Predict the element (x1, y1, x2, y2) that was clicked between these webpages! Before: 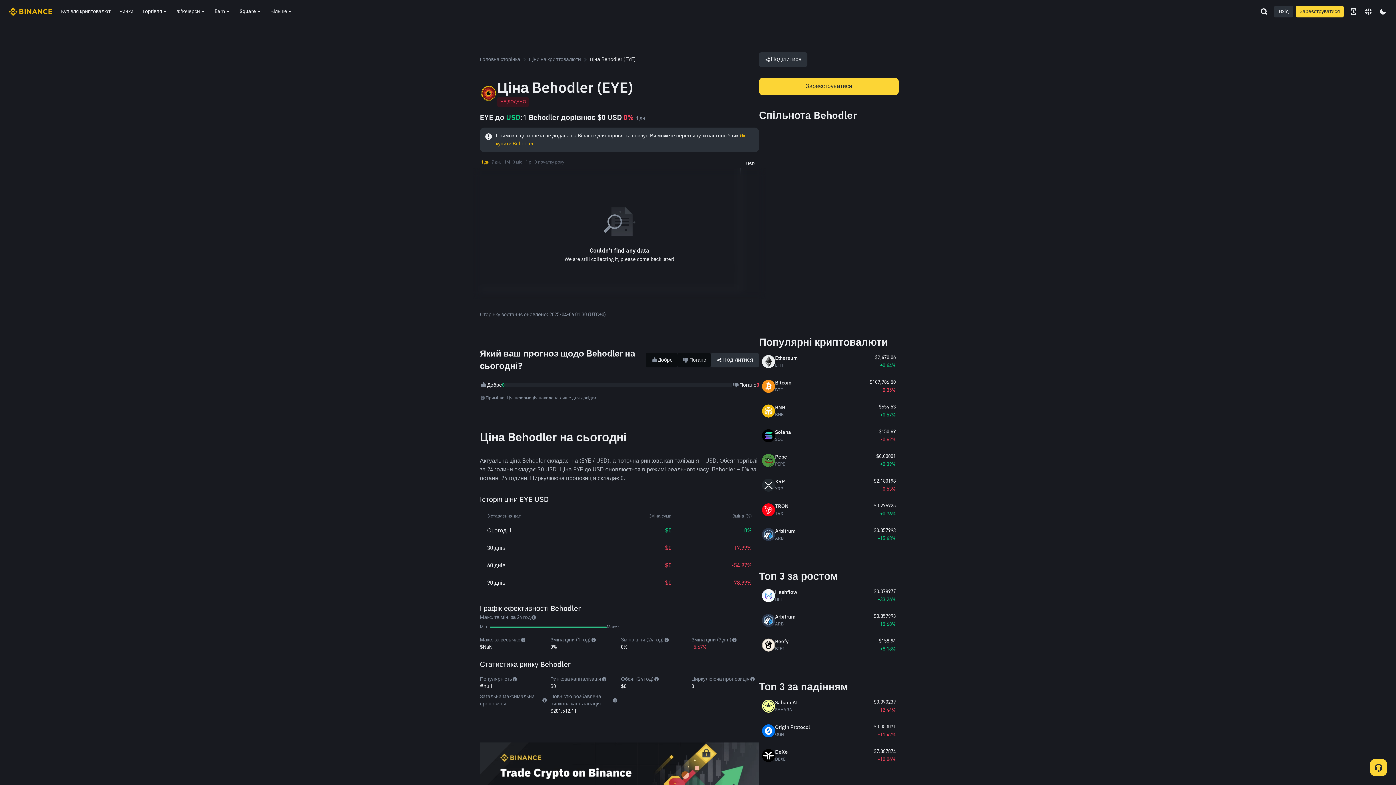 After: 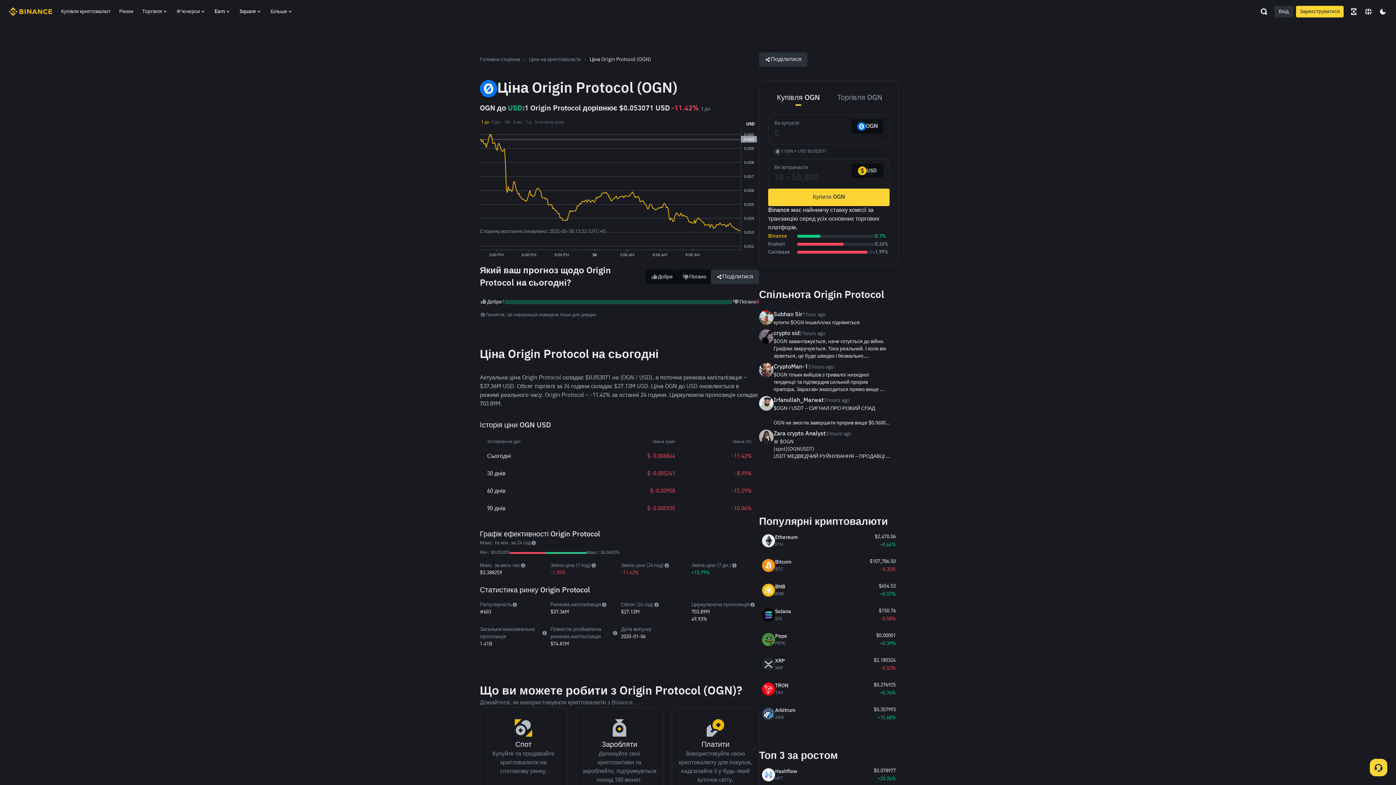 Action: bbox: (762, 724, 873, 738) label: Origin Protocol
OGN